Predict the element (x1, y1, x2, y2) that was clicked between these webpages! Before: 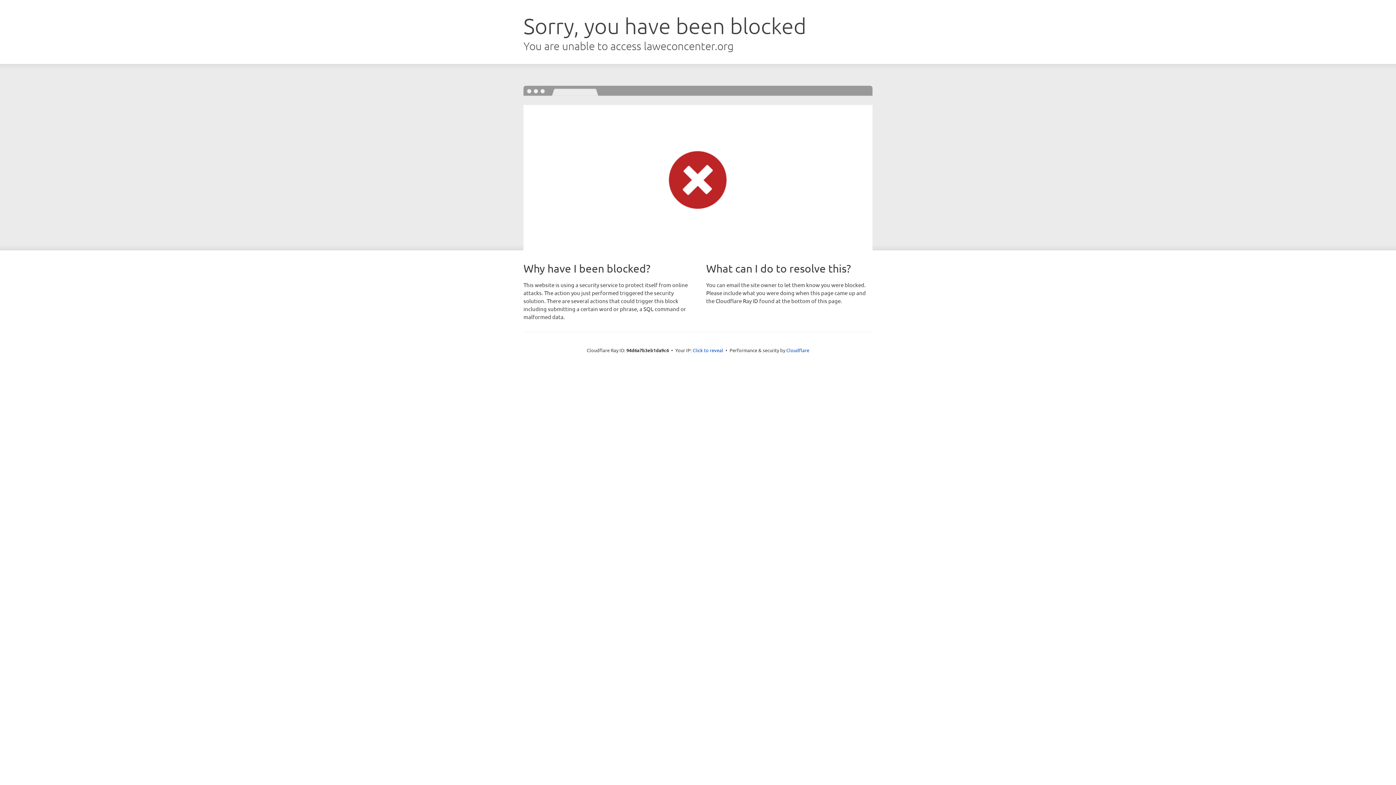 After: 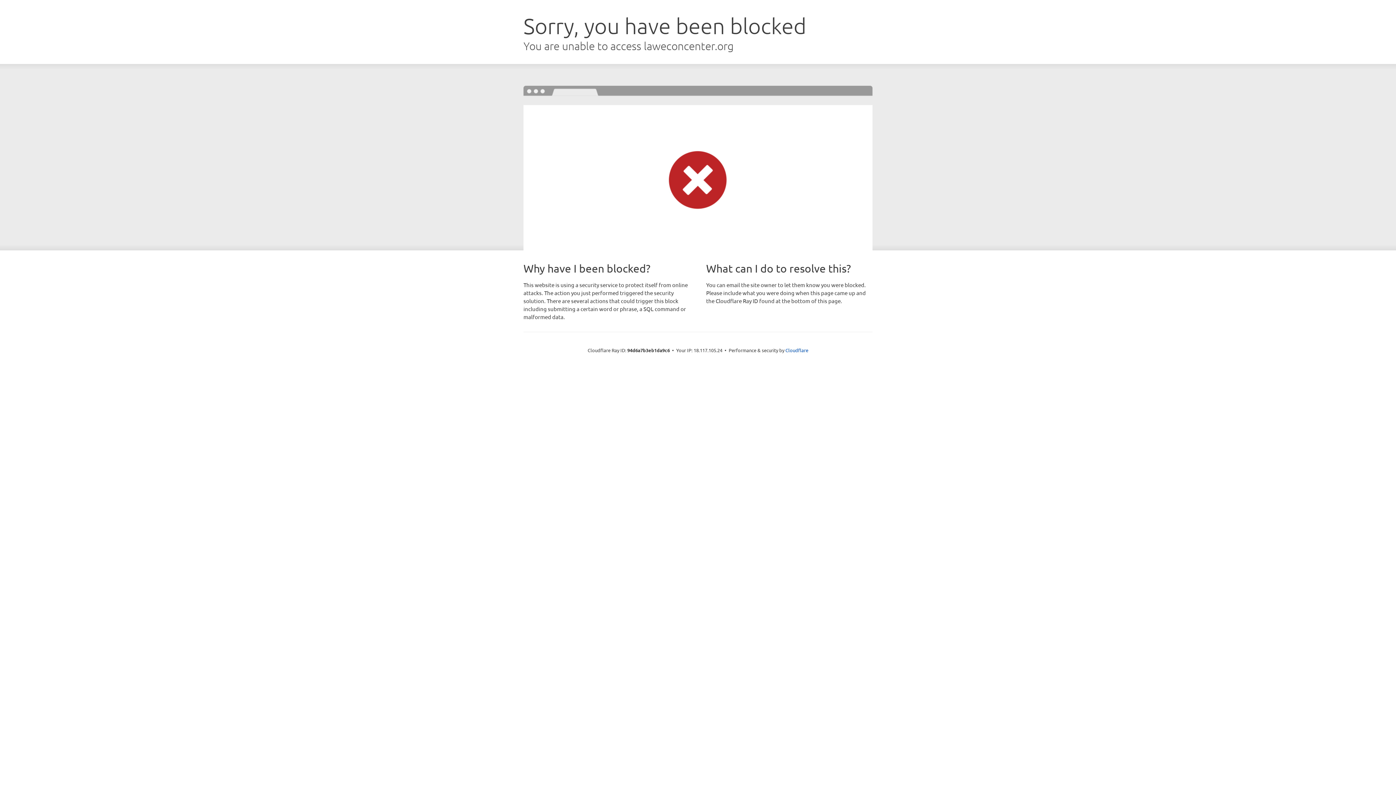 Action: label: Click to reveal bbox: (692, 346, 723, 353)